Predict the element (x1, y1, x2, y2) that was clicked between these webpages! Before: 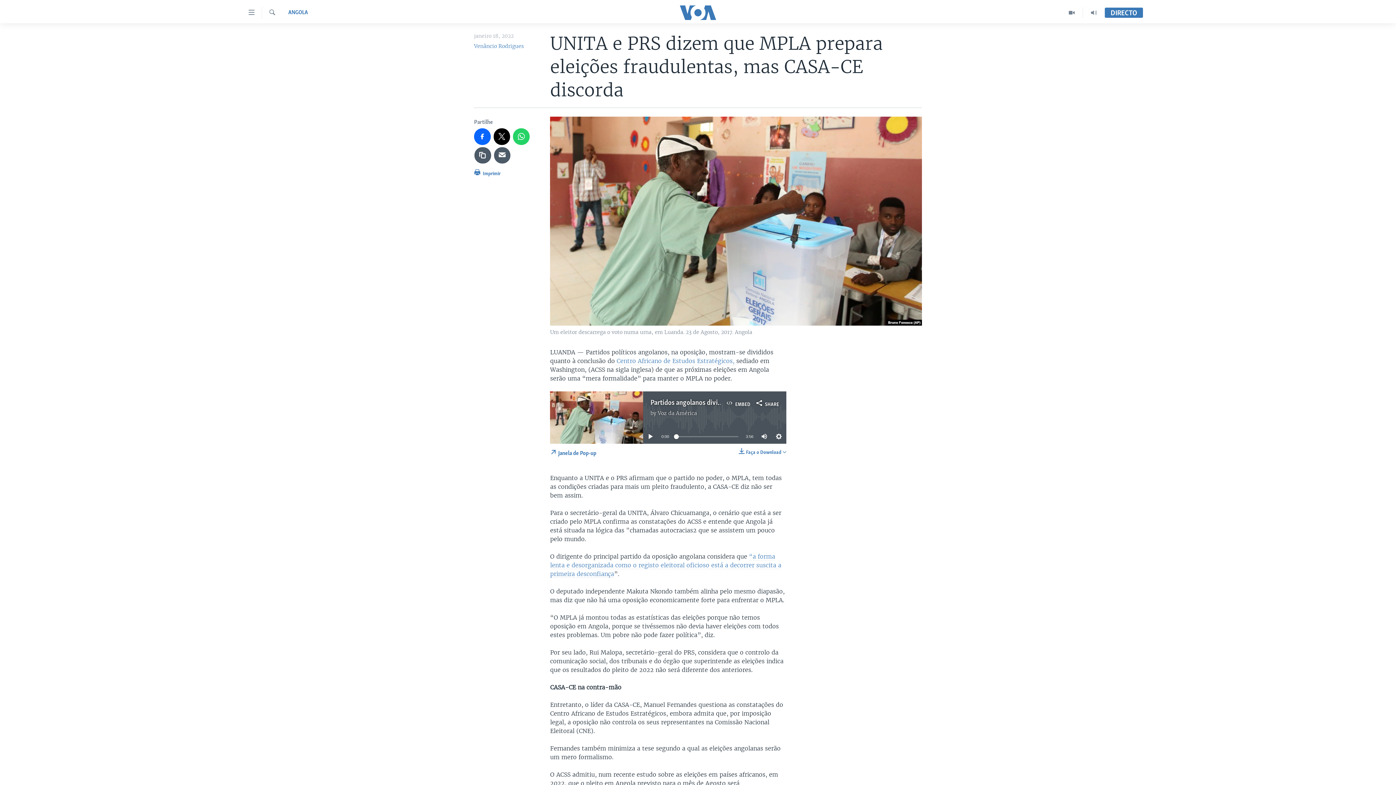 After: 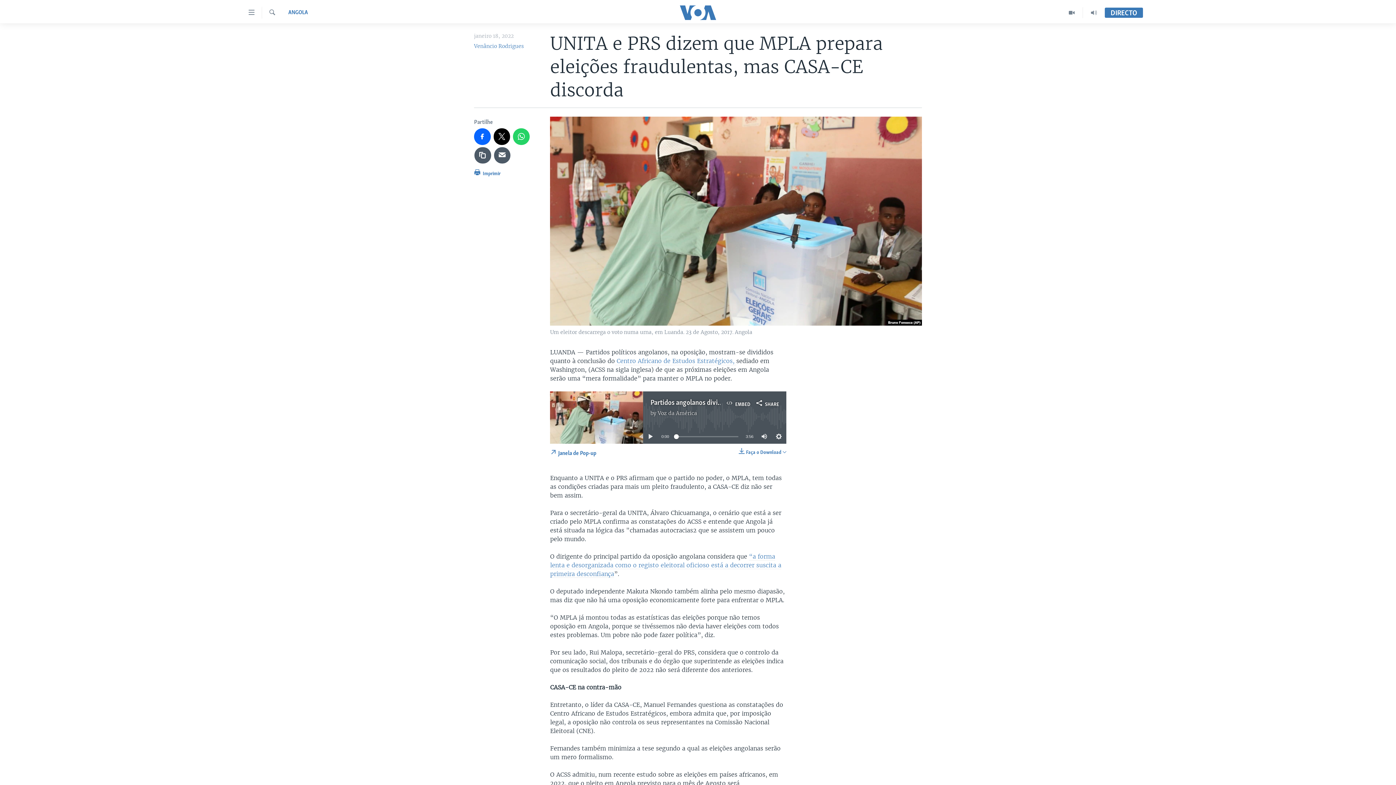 Action: label: Voz da América bbox: (657, 410, 697, 416)